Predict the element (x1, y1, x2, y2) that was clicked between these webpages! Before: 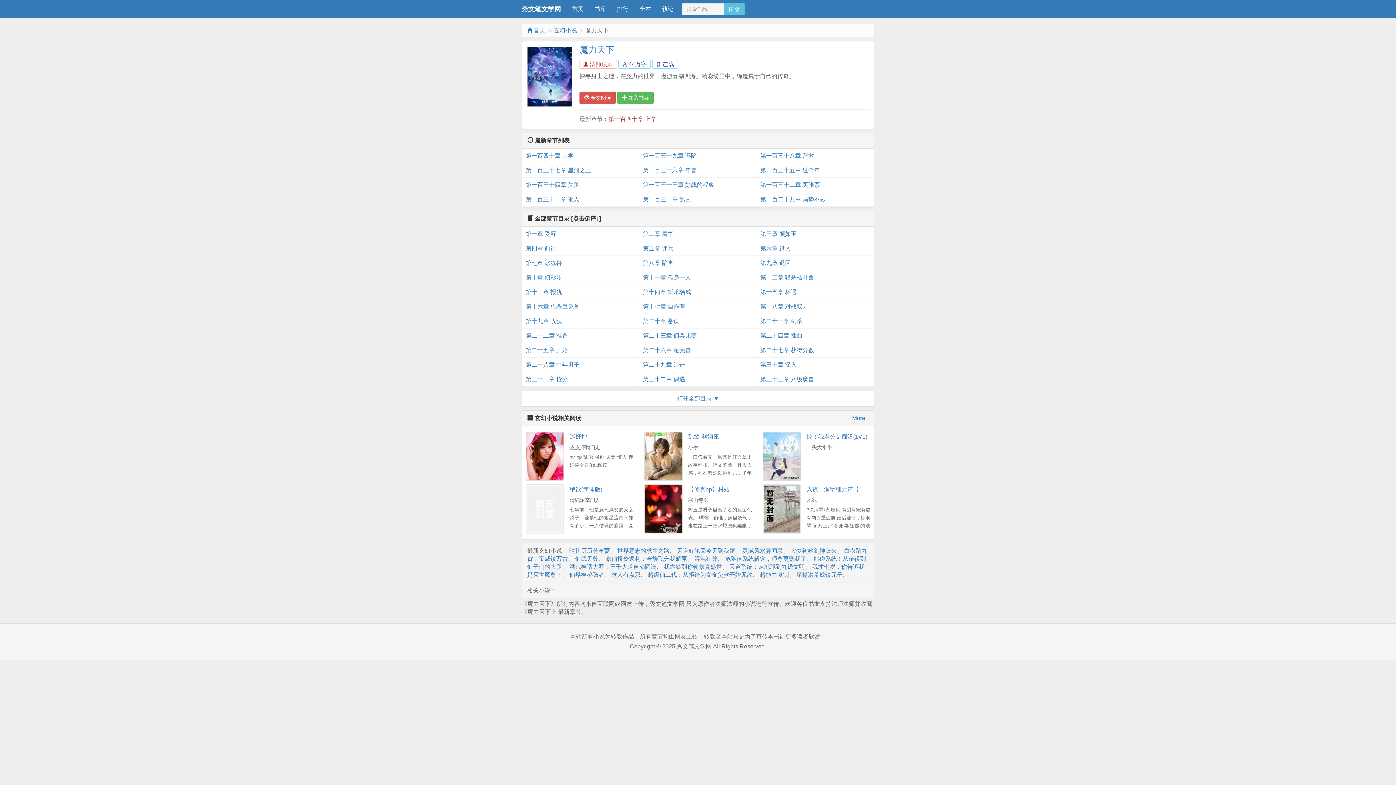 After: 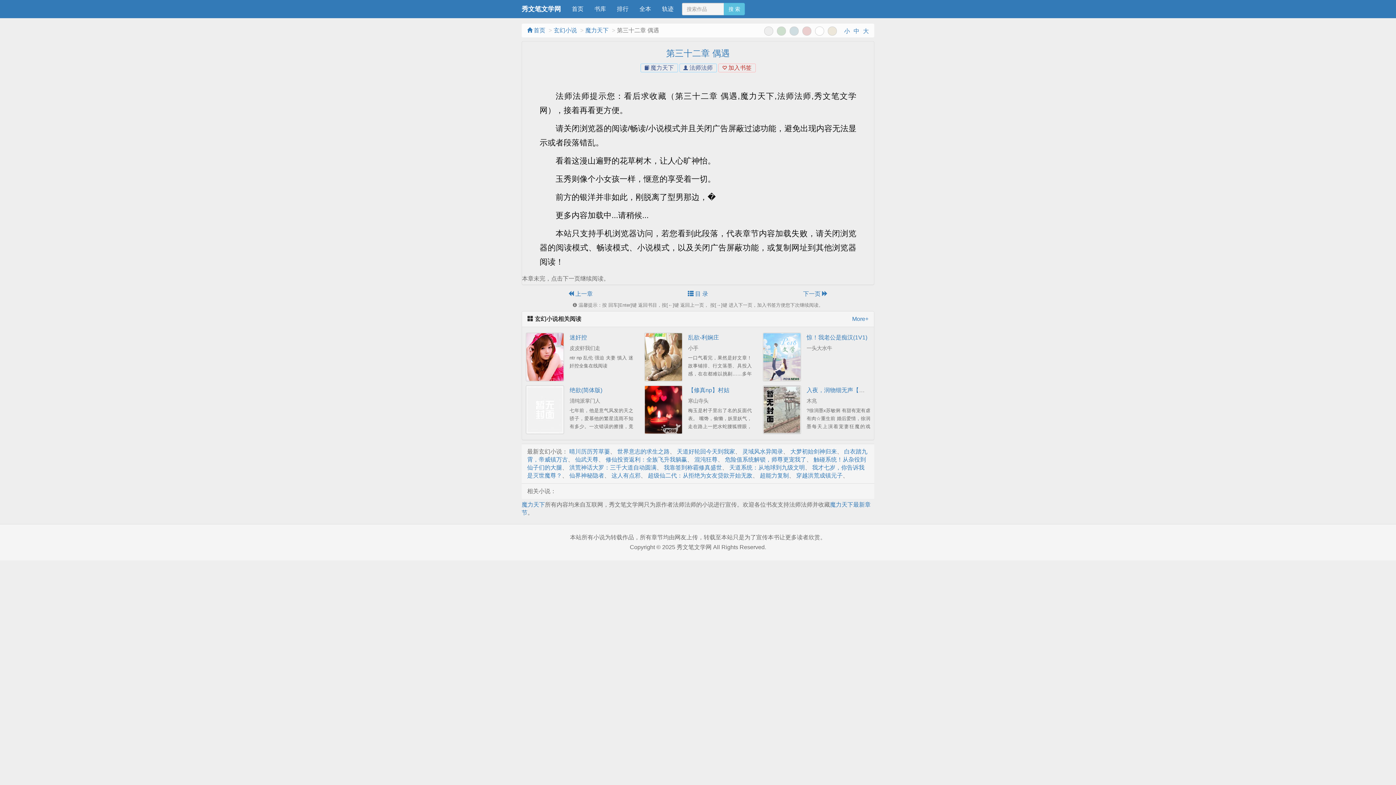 Action: bbox: (643, 372, 753, 386) label: 第三十二章 偶遇